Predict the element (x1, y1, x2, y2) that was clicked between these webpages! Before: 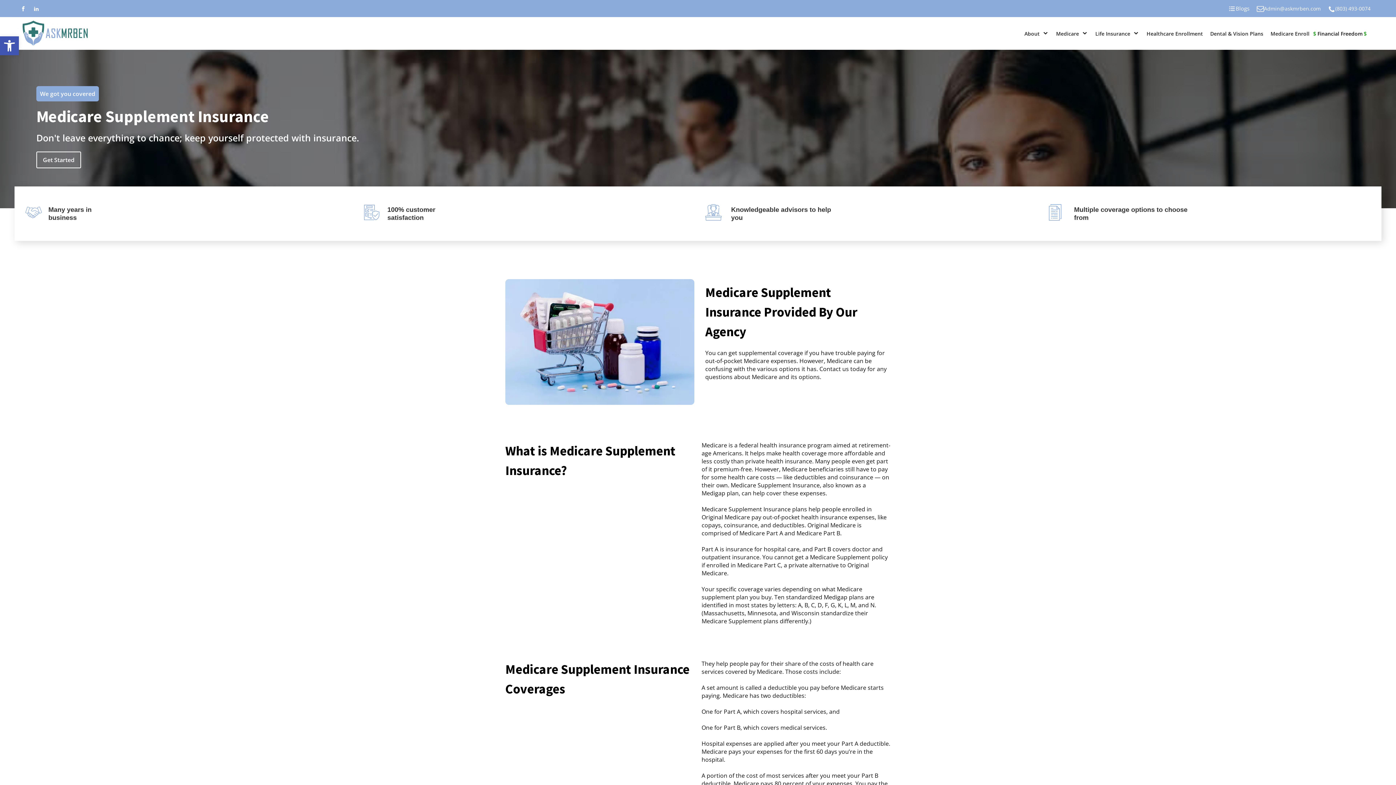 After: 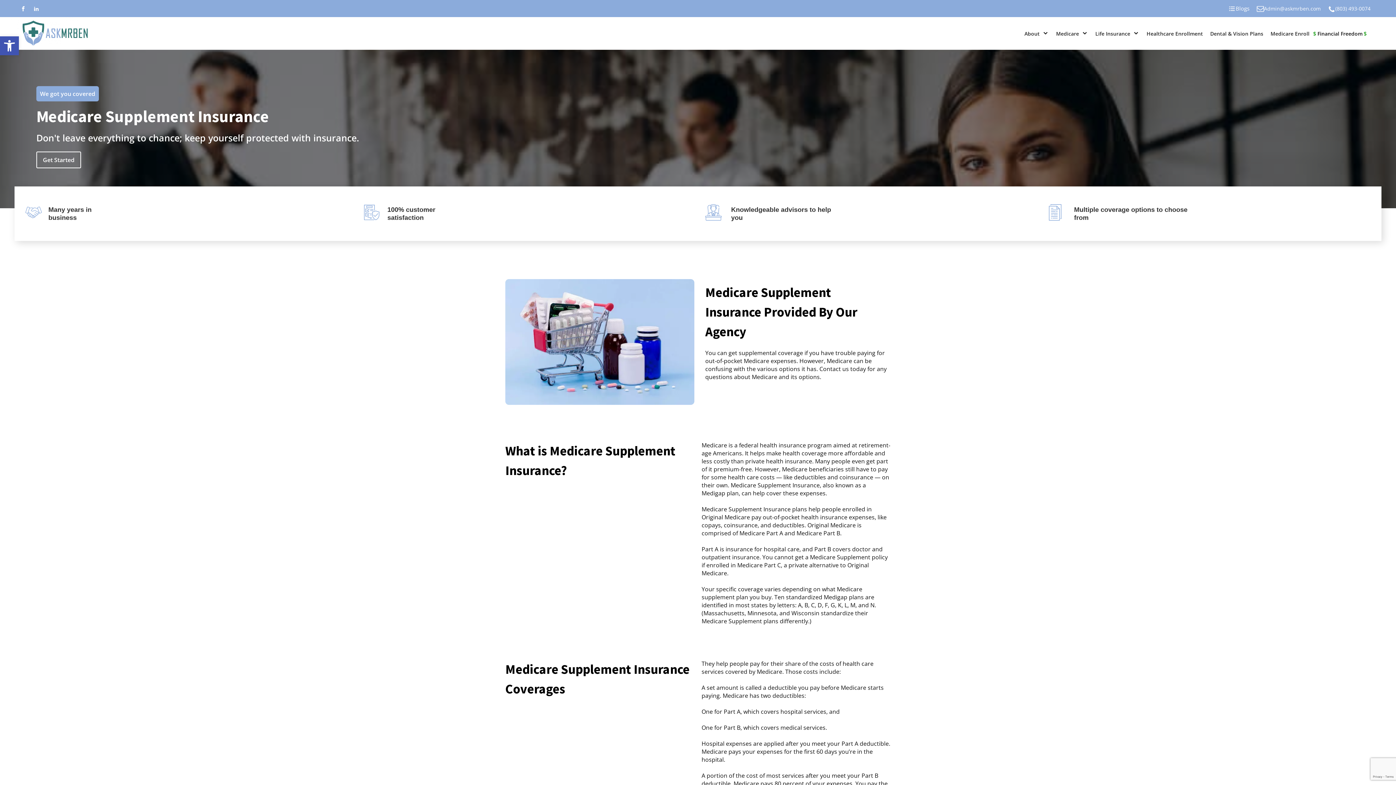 Action: label: Medicare Enroll bbox: (1267, 28, 1313, 38)